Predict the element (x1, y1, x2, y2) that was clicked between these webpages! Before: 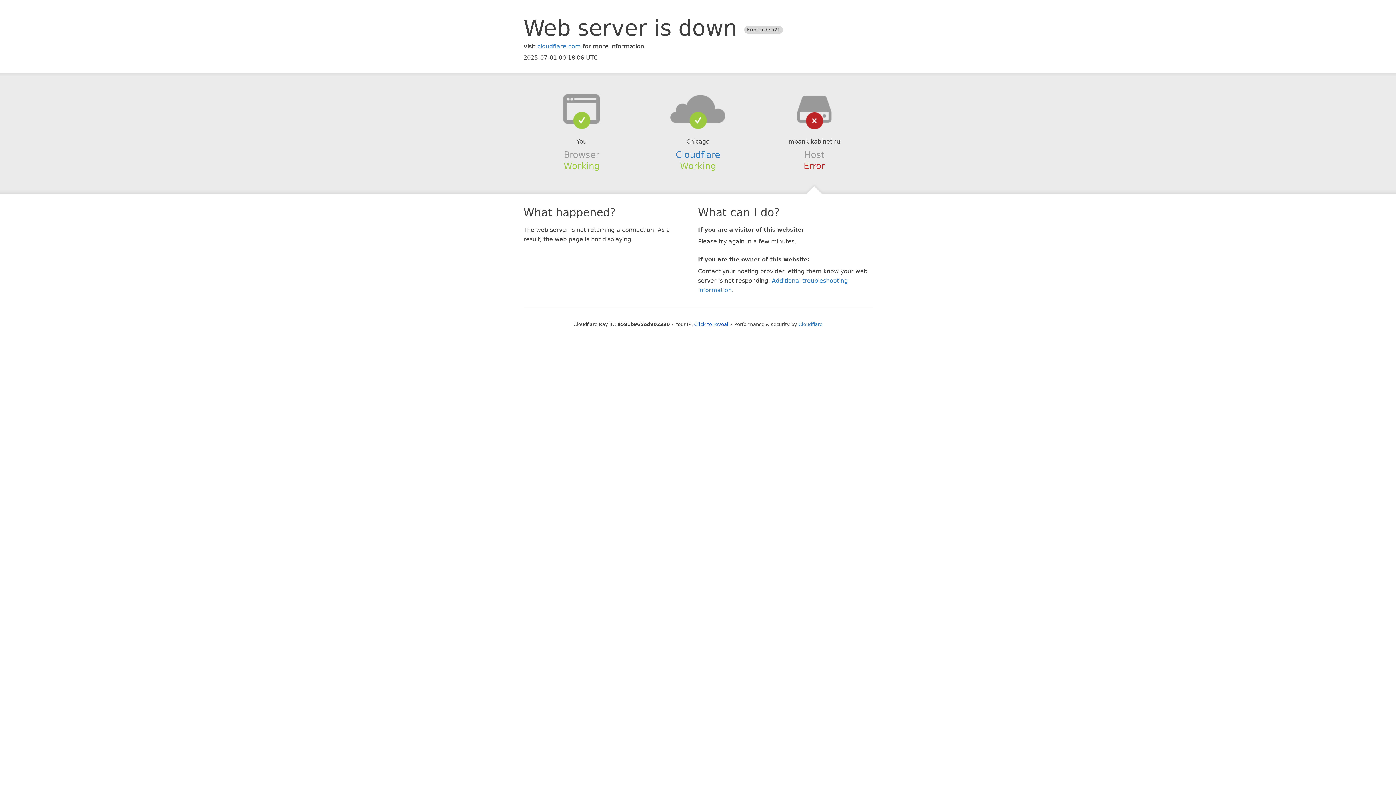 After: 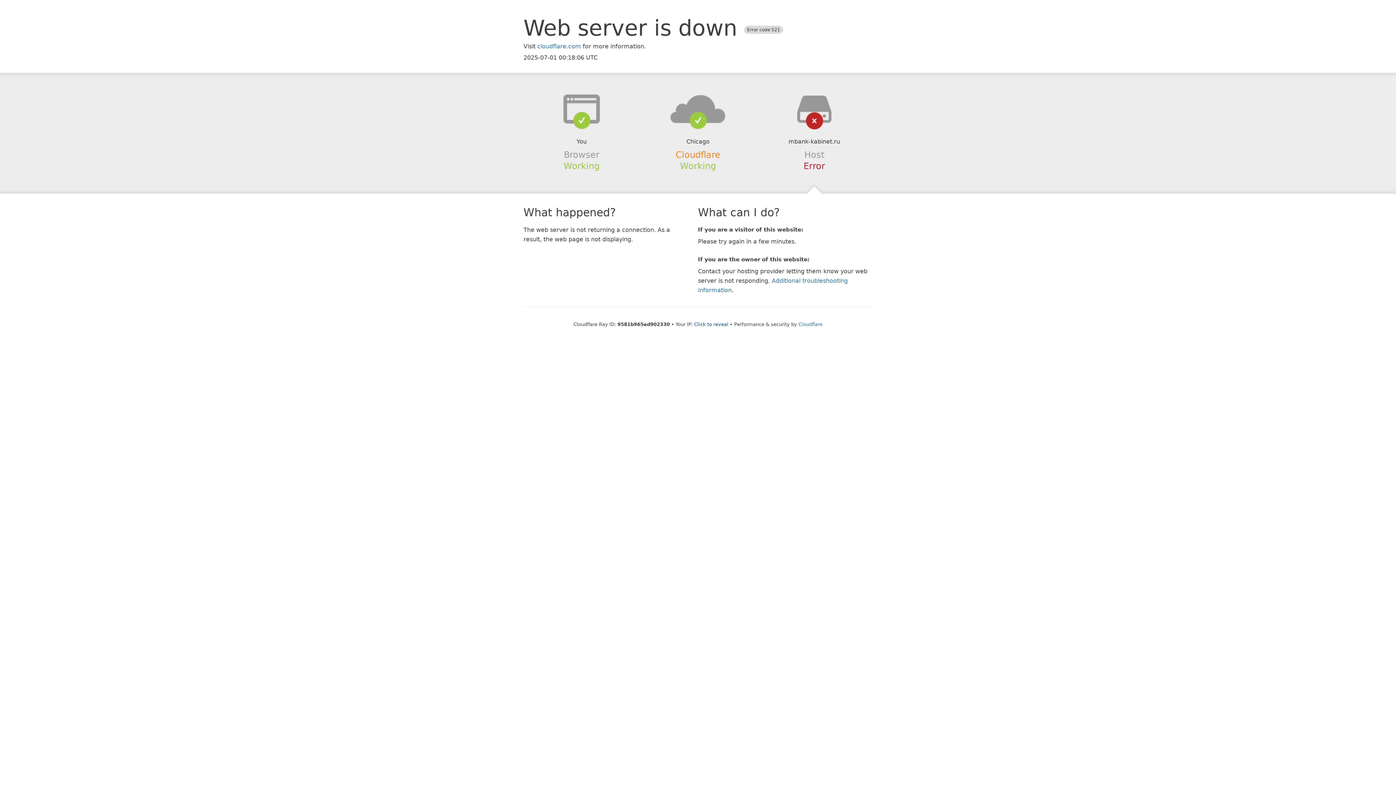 Action: label: Cloudflare bbox: (675, 149, 720, 159)